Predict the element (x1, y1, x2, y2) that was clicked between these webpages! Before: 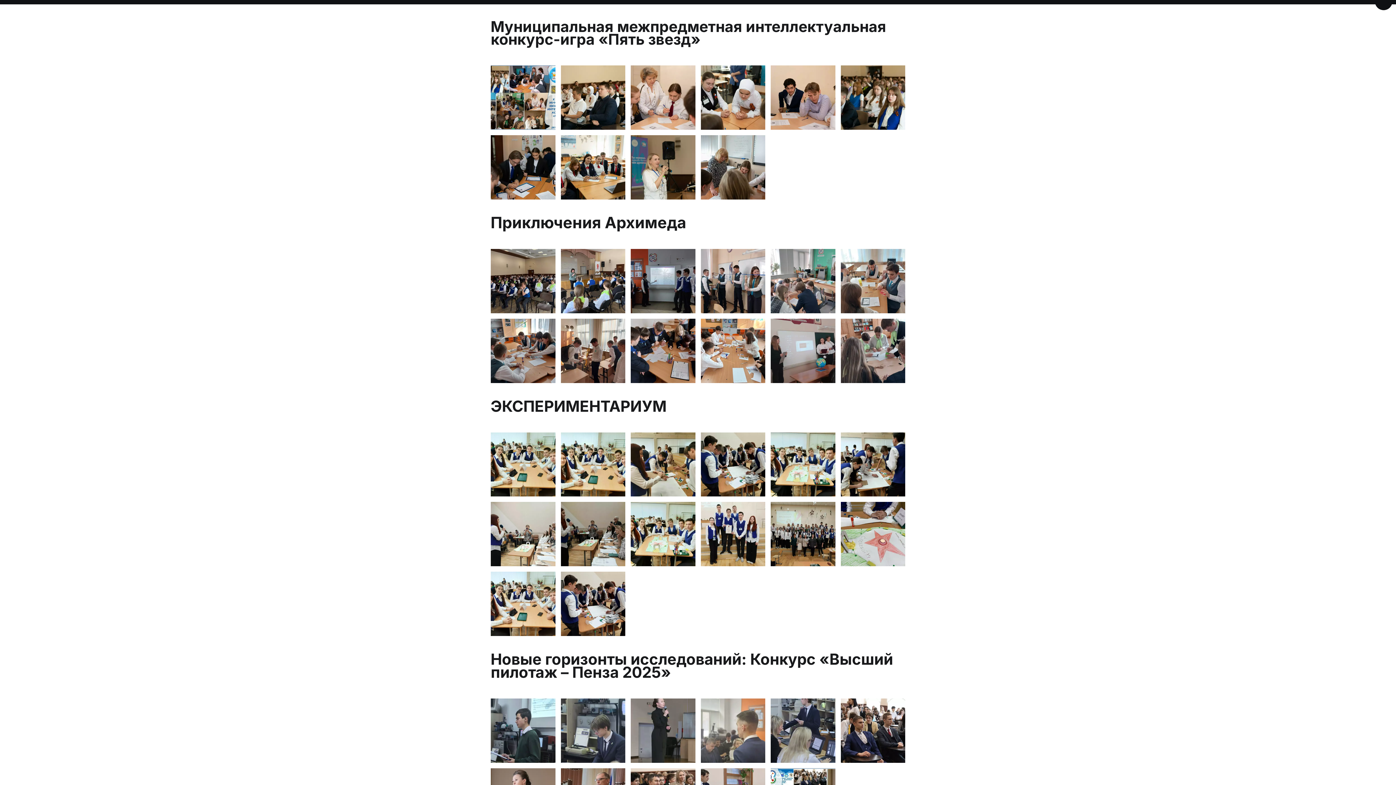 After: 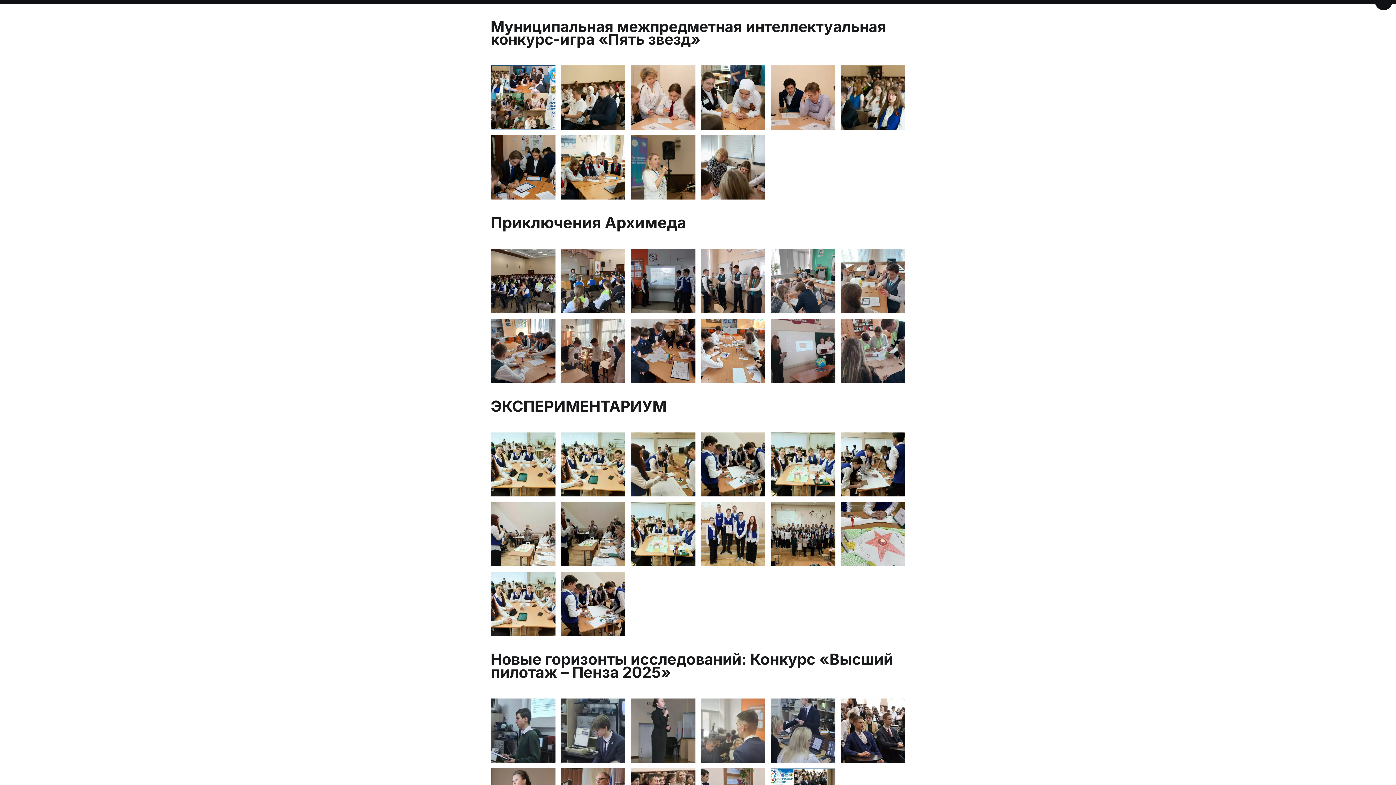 Action: bbox: (560, 135, 625, 199)